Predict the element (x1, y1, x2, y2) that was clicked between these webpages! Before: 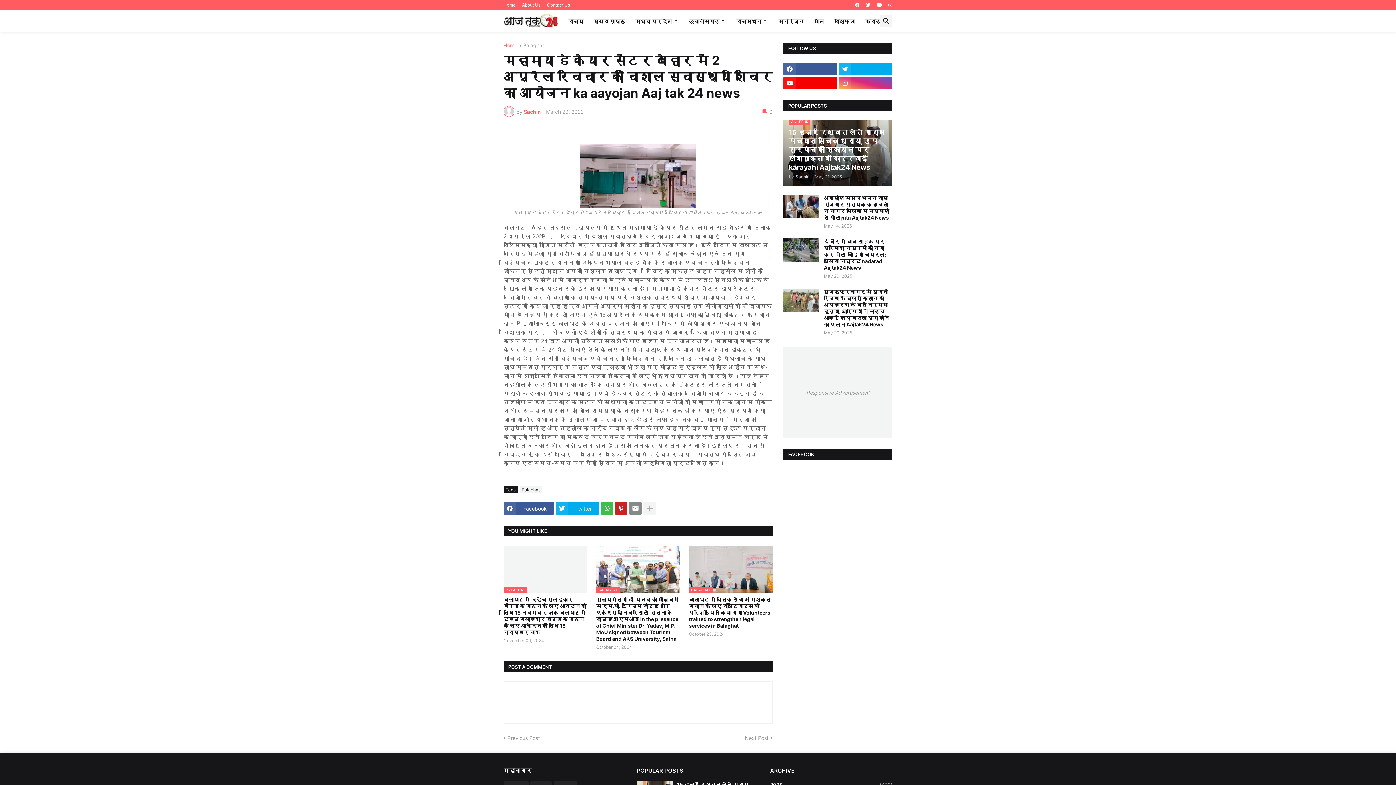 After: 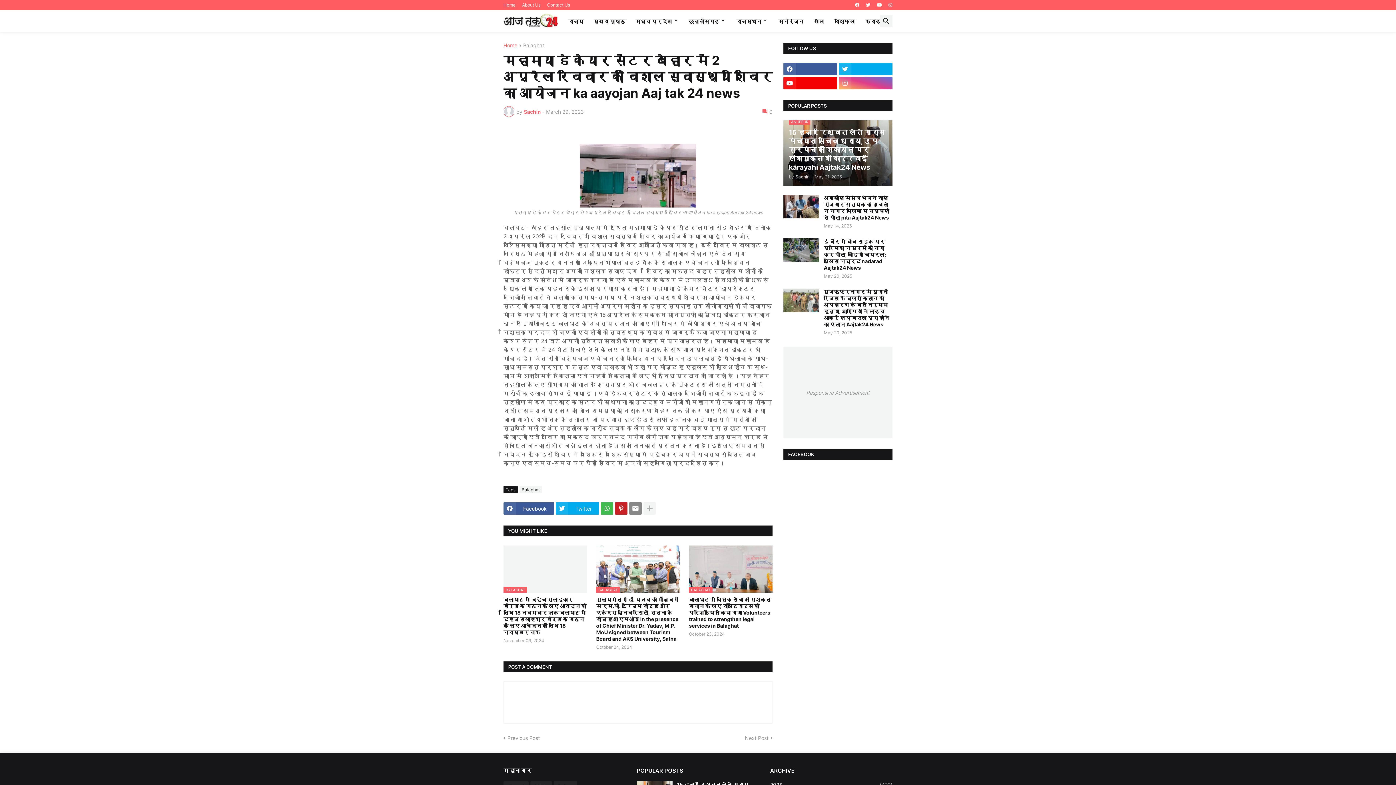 Action: bbox: (839, 77, 892, 89)